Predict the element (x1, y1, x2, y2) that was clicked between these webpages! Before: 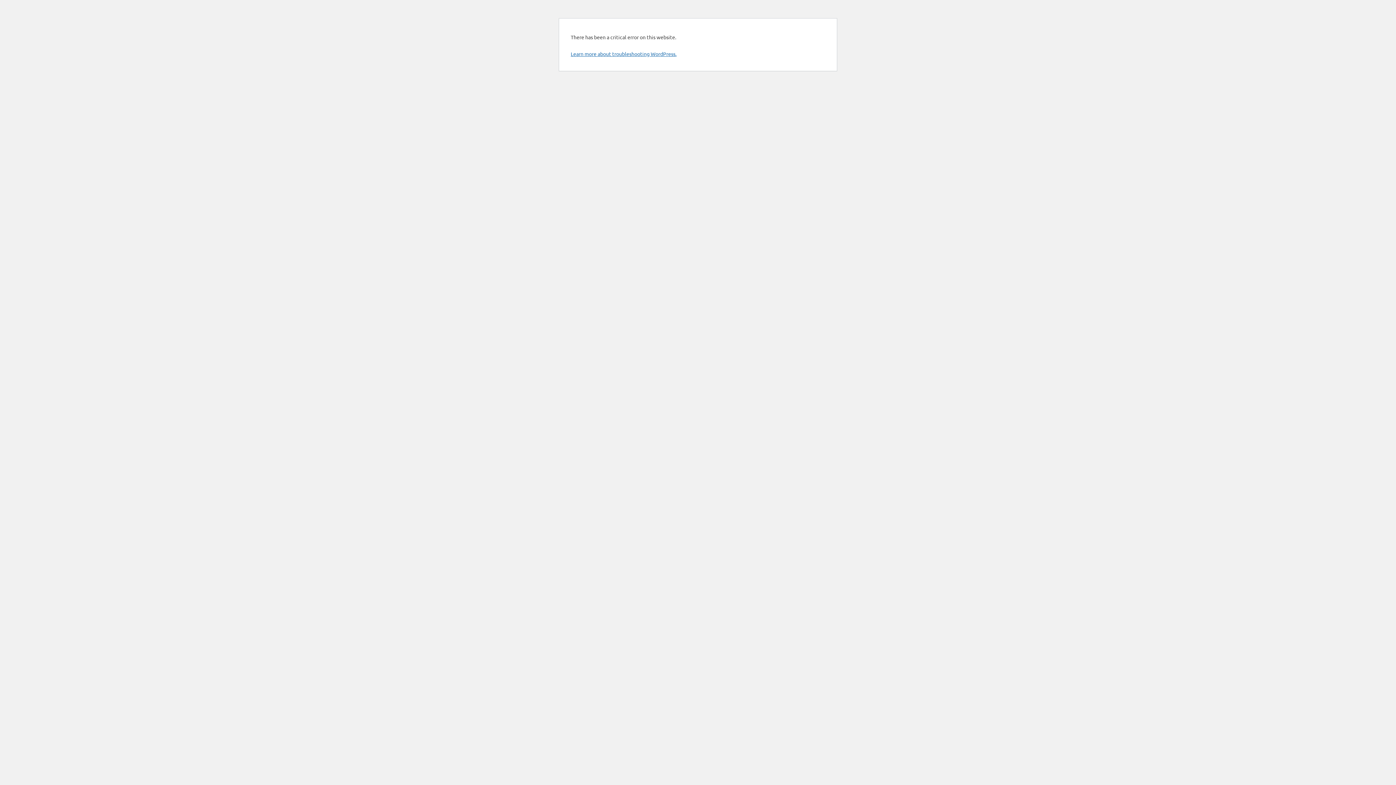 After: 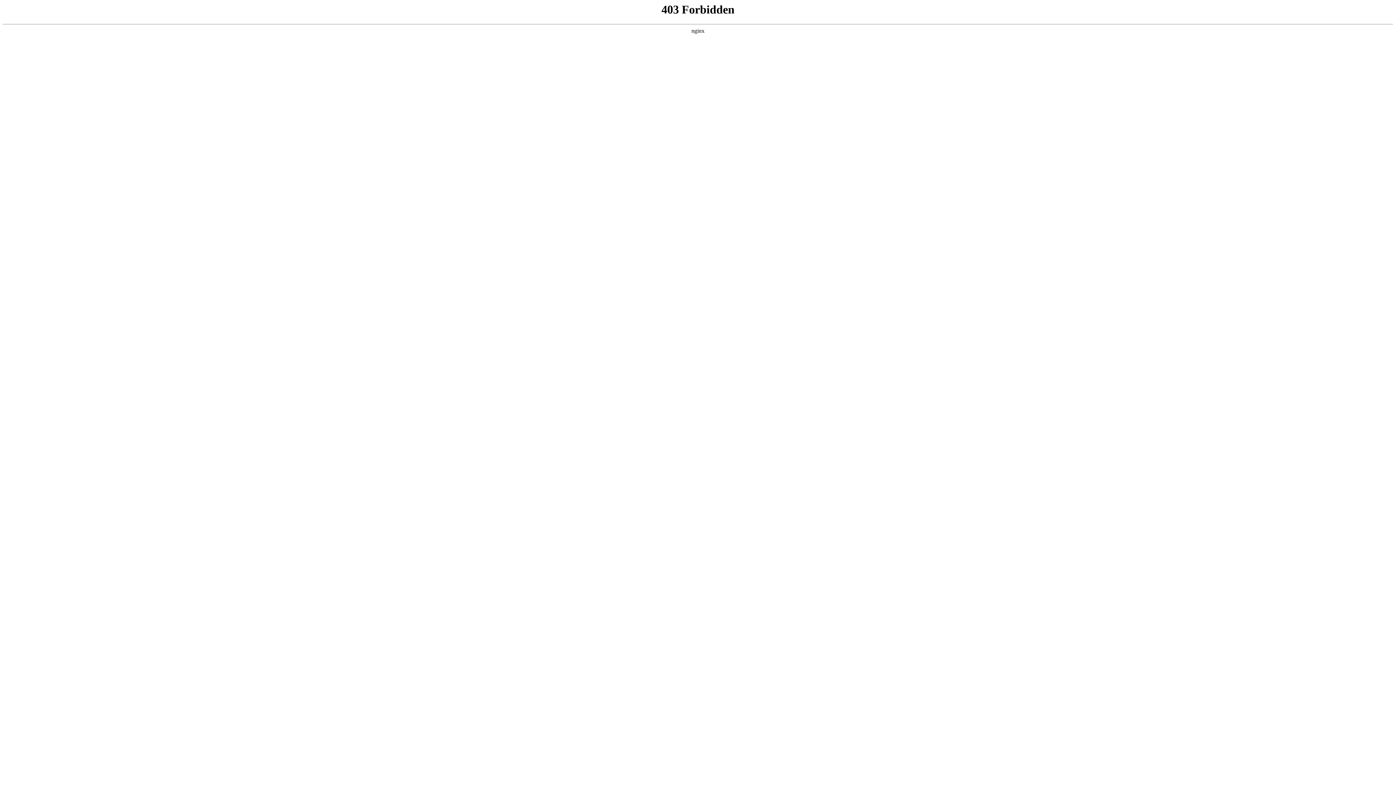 Action: bbox: (570, 50, 676, 57) label: Learn more about troubleshooting WordPress.